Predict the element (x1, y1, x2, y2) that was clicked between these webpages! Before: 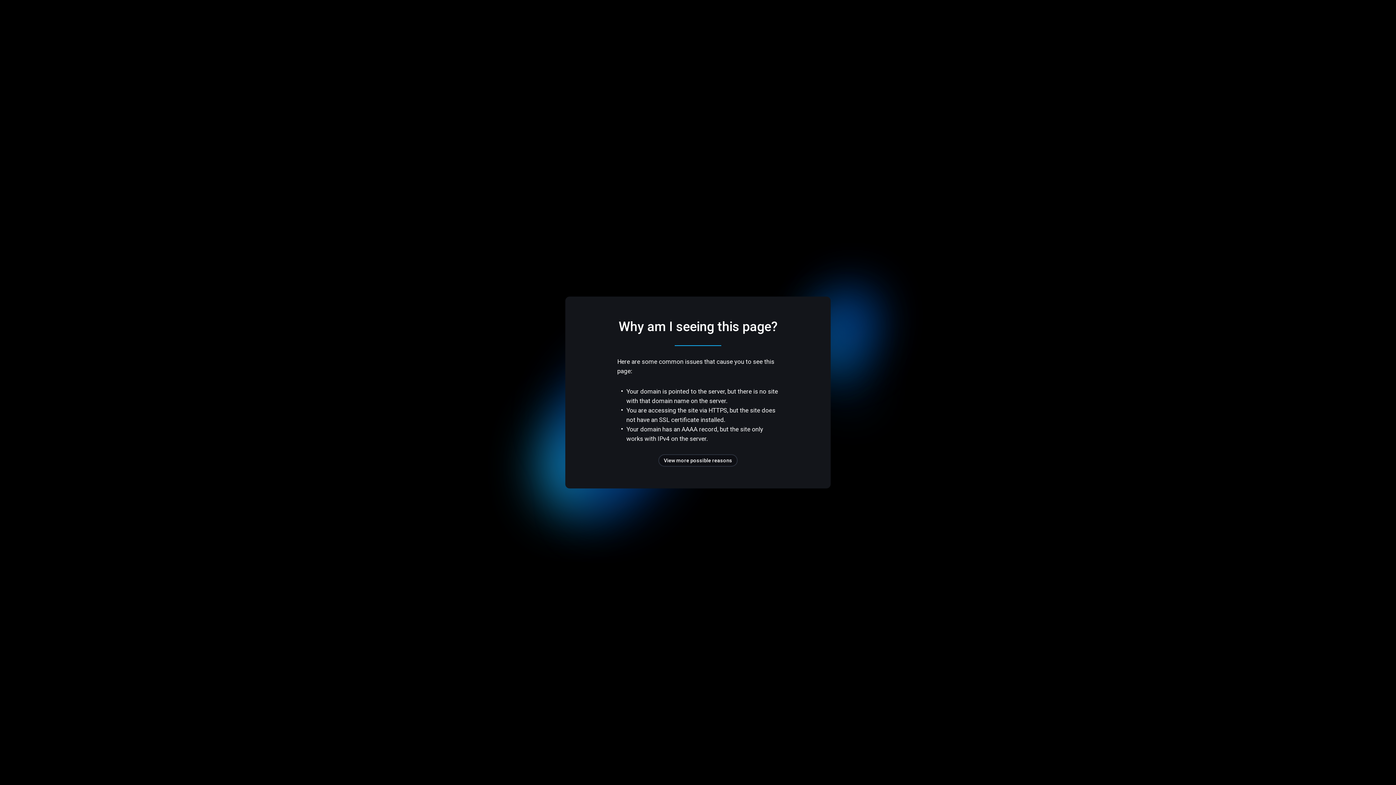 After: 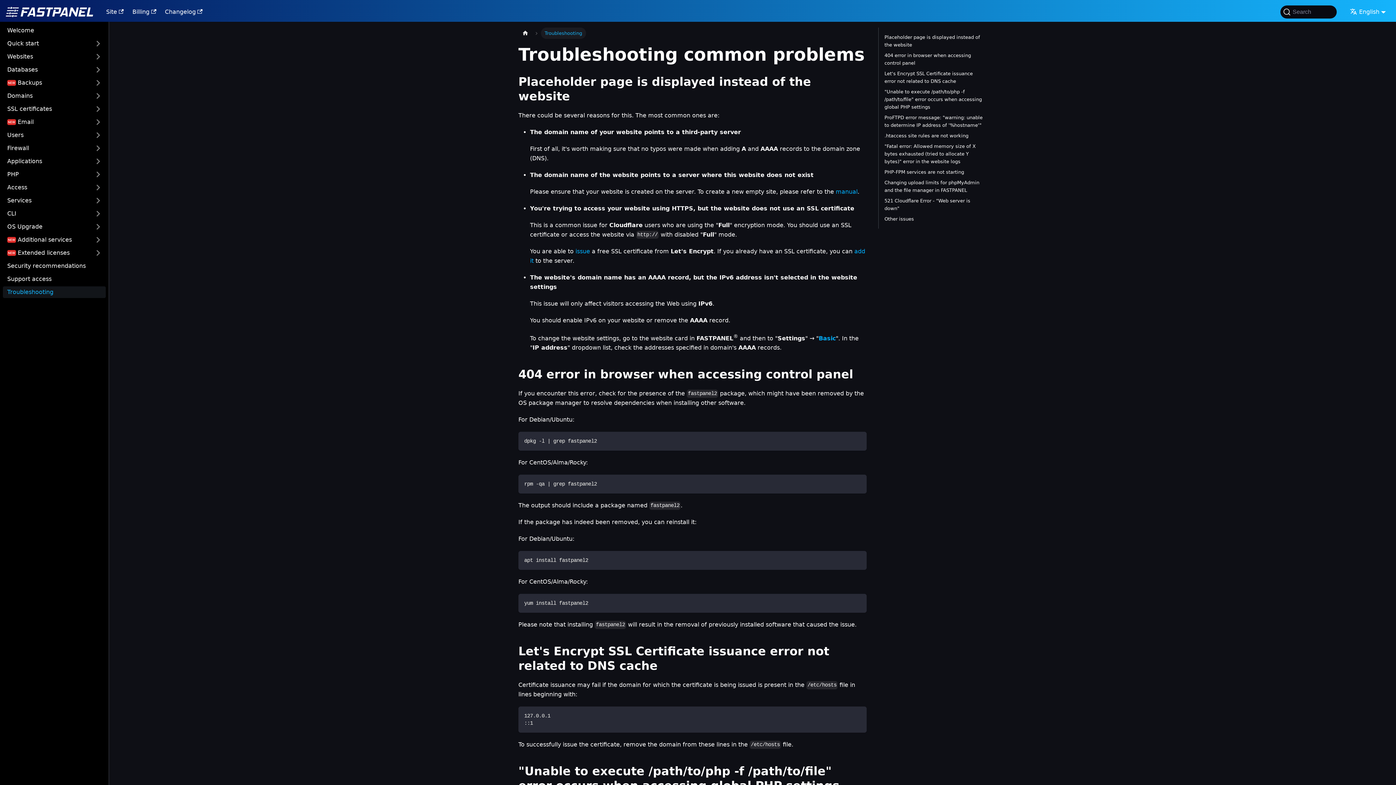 Action: label: View more possible reasons bbox: (658, 454, 737, 466)